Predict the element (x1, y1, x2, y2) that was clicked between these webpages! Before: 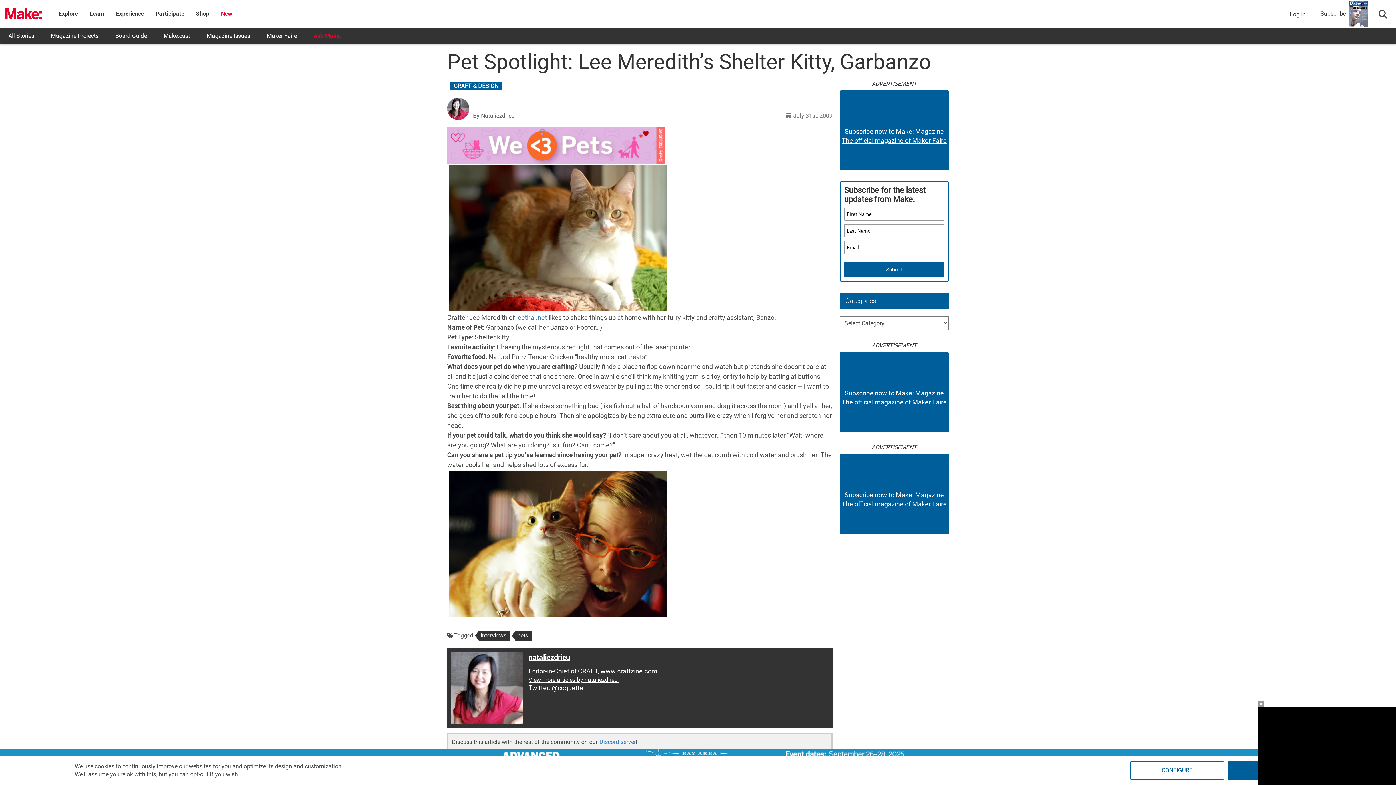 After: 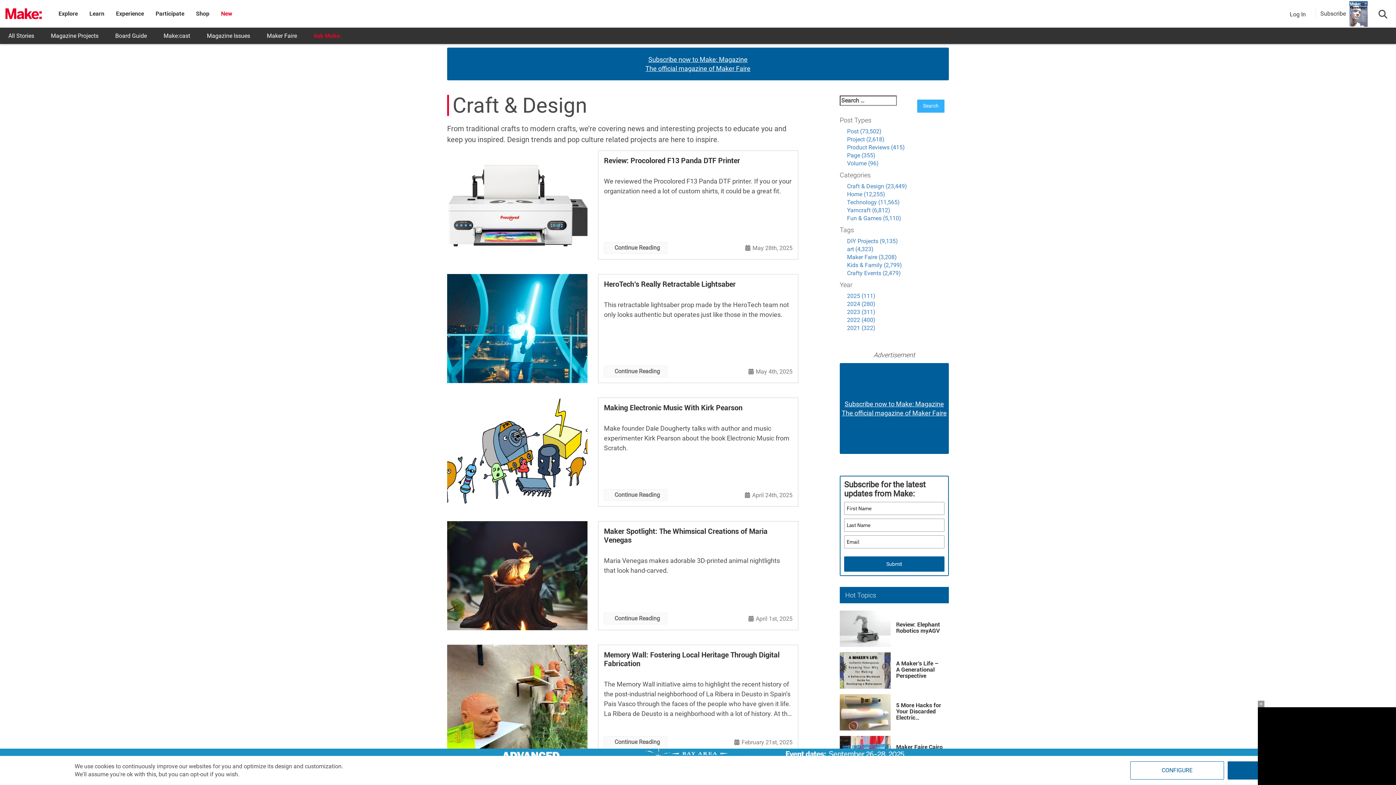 Action: label: CRAFT & DESIGN bbox: (450, 81, 502, 90)